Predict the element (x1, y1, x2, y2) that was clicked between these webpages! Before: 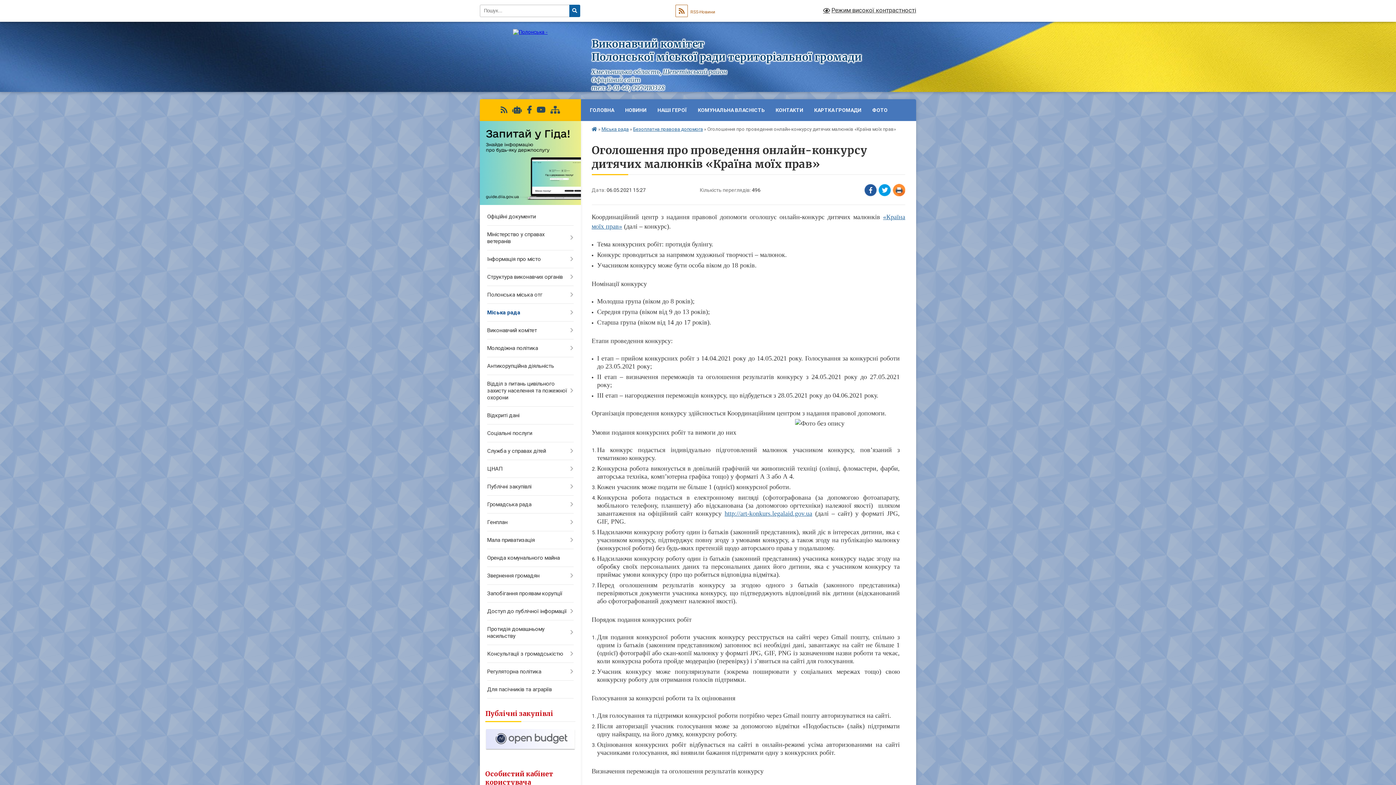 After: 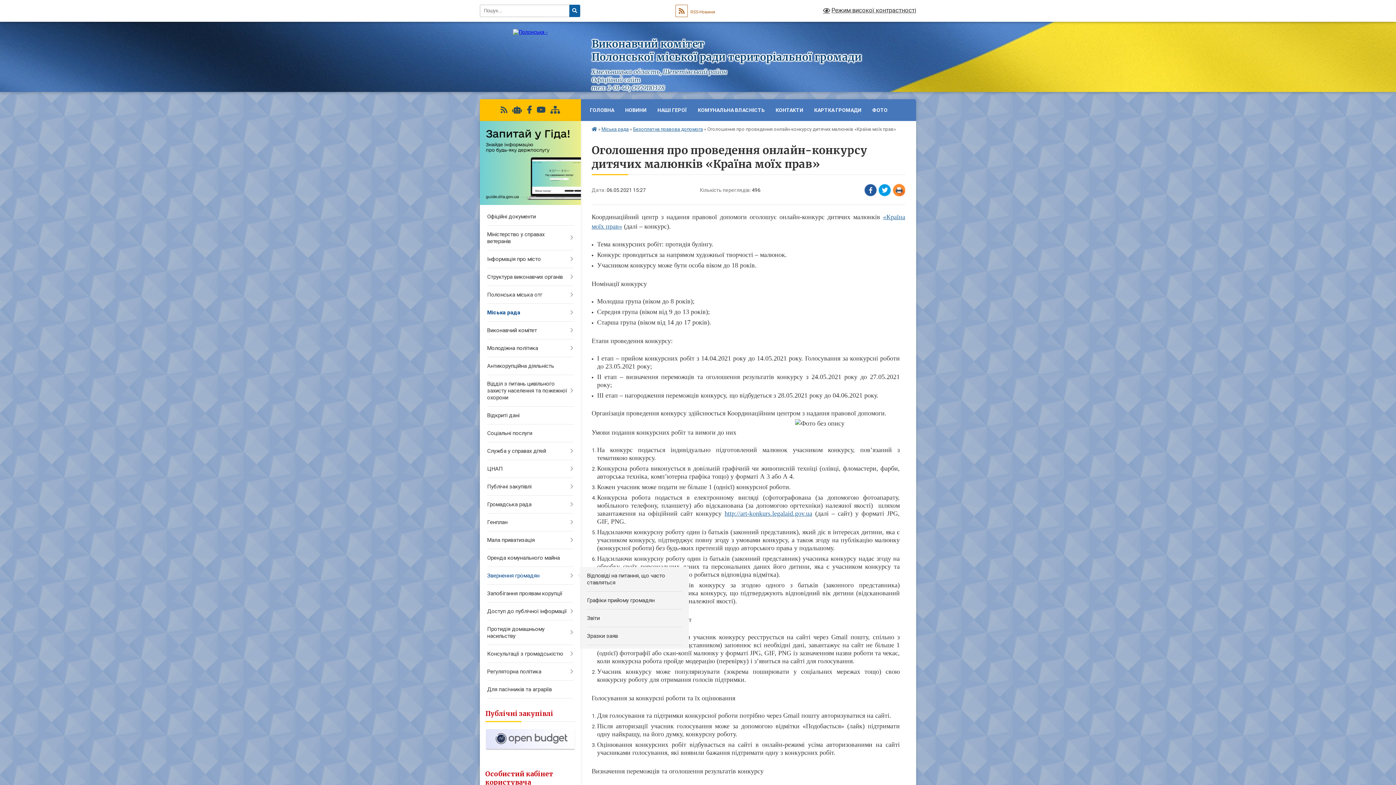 Action: label: Звернення громадян bbox: (480, 567, 580, 585)